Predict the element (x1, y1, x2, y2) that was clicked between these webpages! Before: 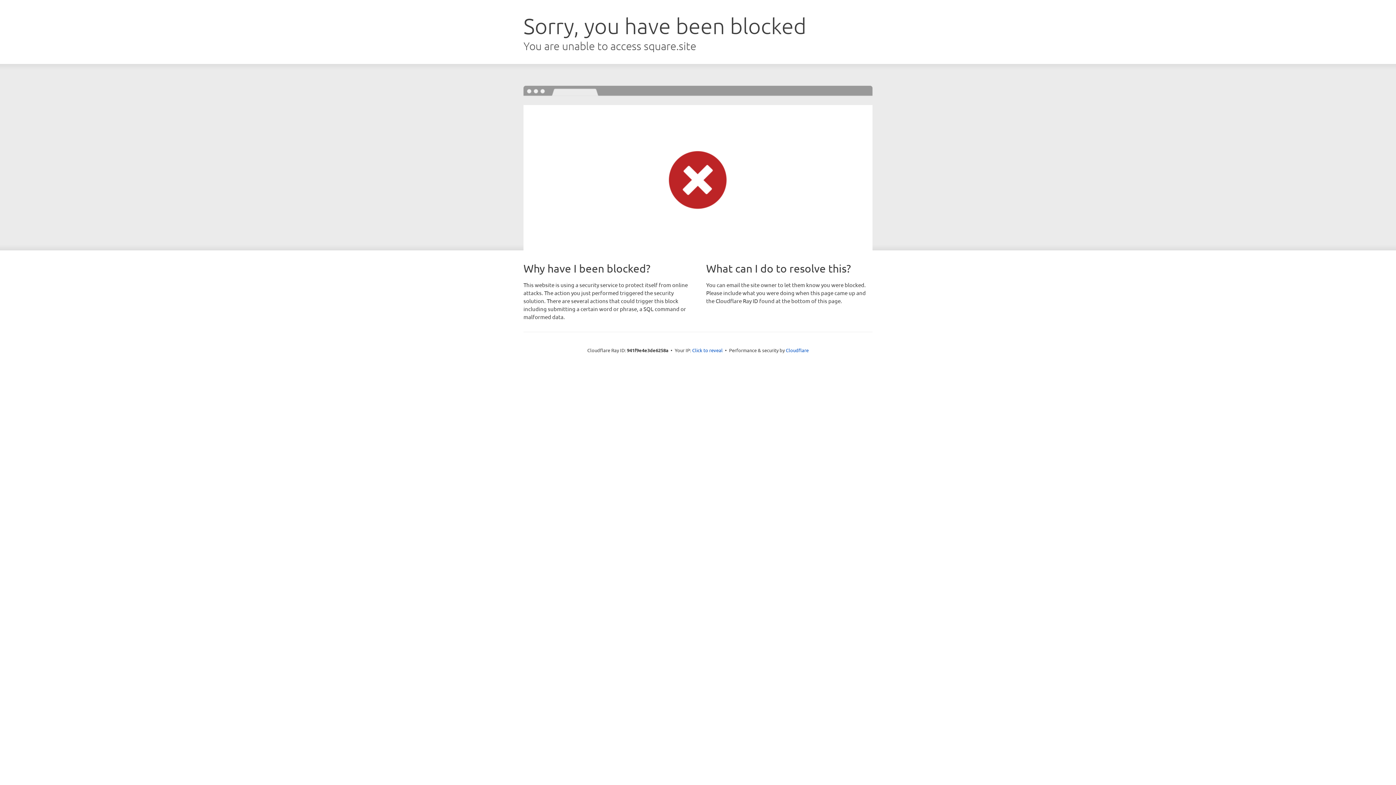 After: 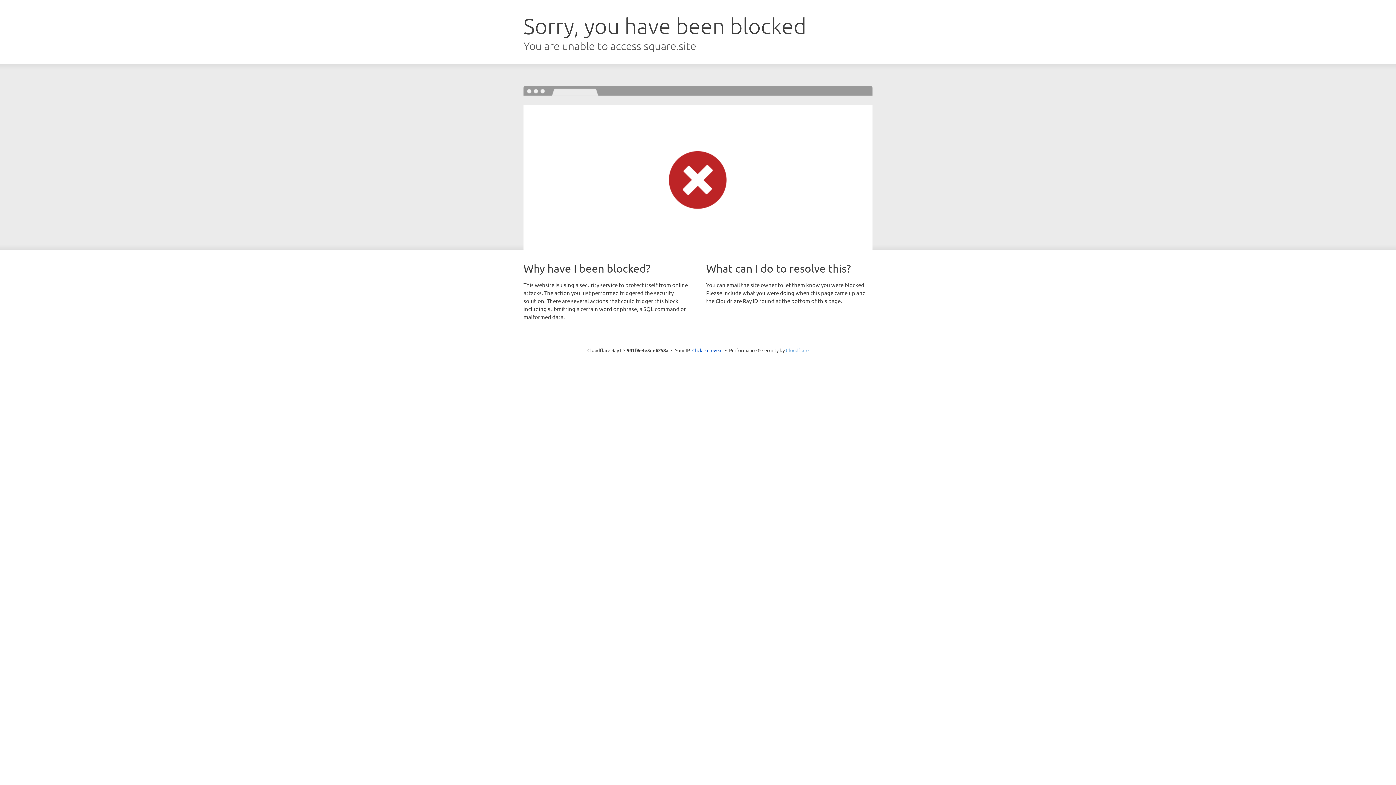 Action: label: Cloudflare bbox: (786, 347, 808, 353)